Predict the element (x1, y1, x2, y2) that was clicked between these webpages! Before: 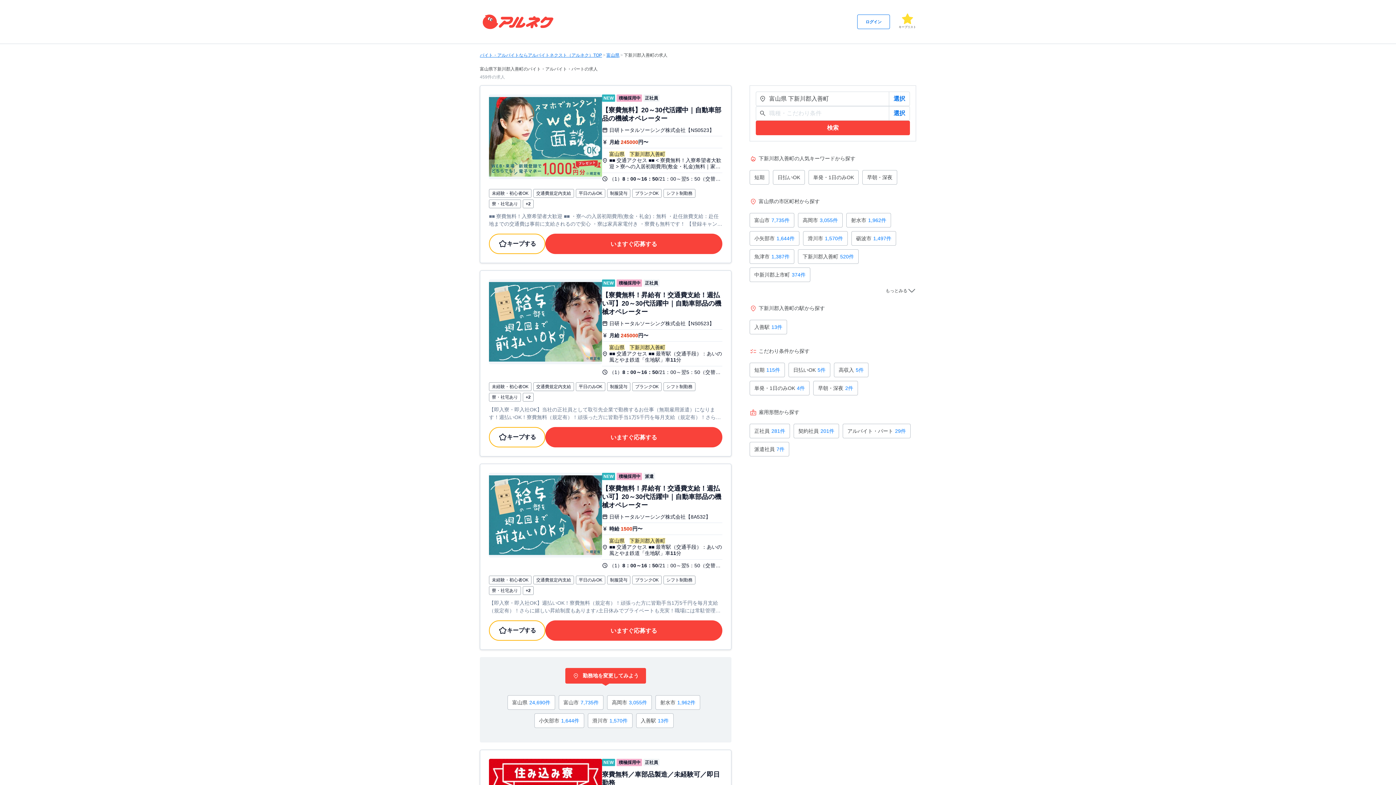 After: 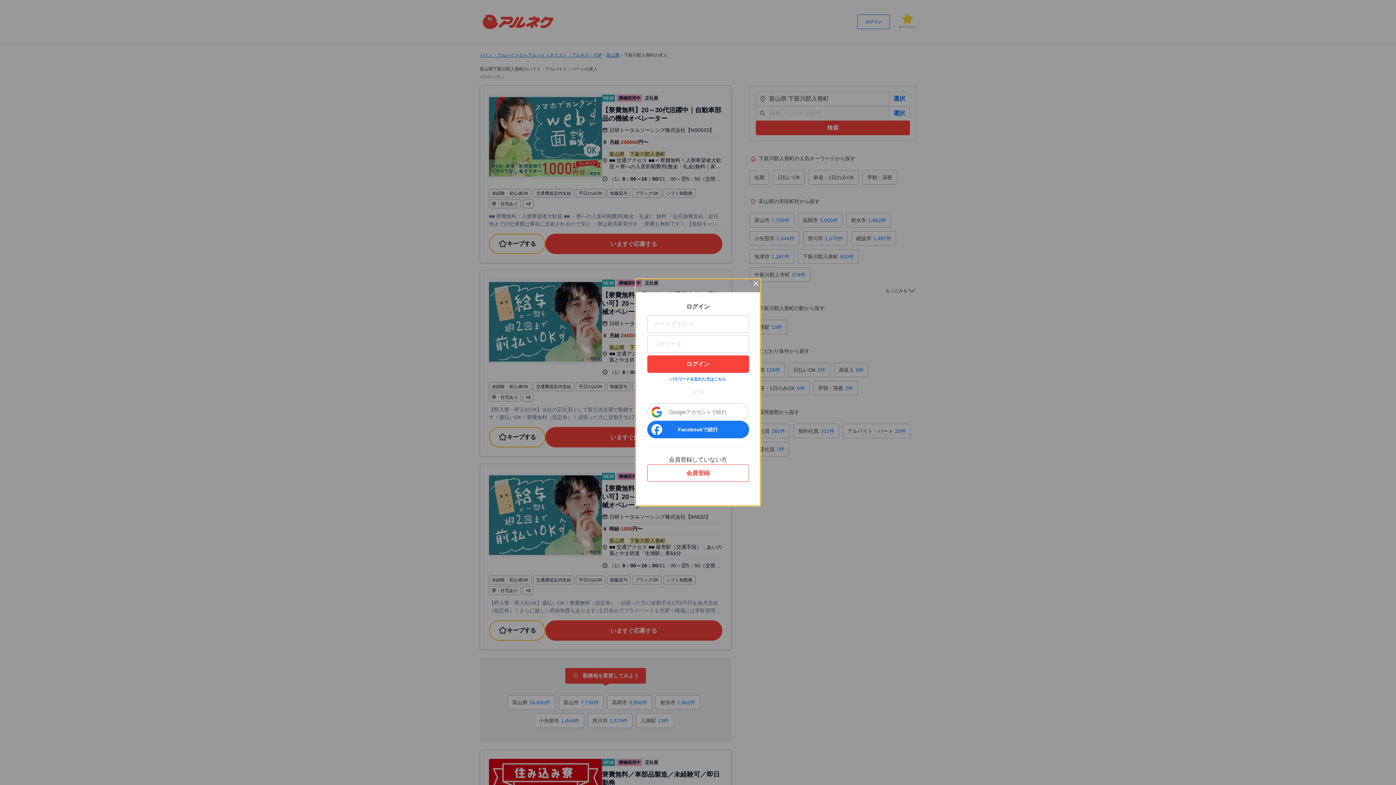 Action: bbox: (857, 14, 890, 29) label: ログイン